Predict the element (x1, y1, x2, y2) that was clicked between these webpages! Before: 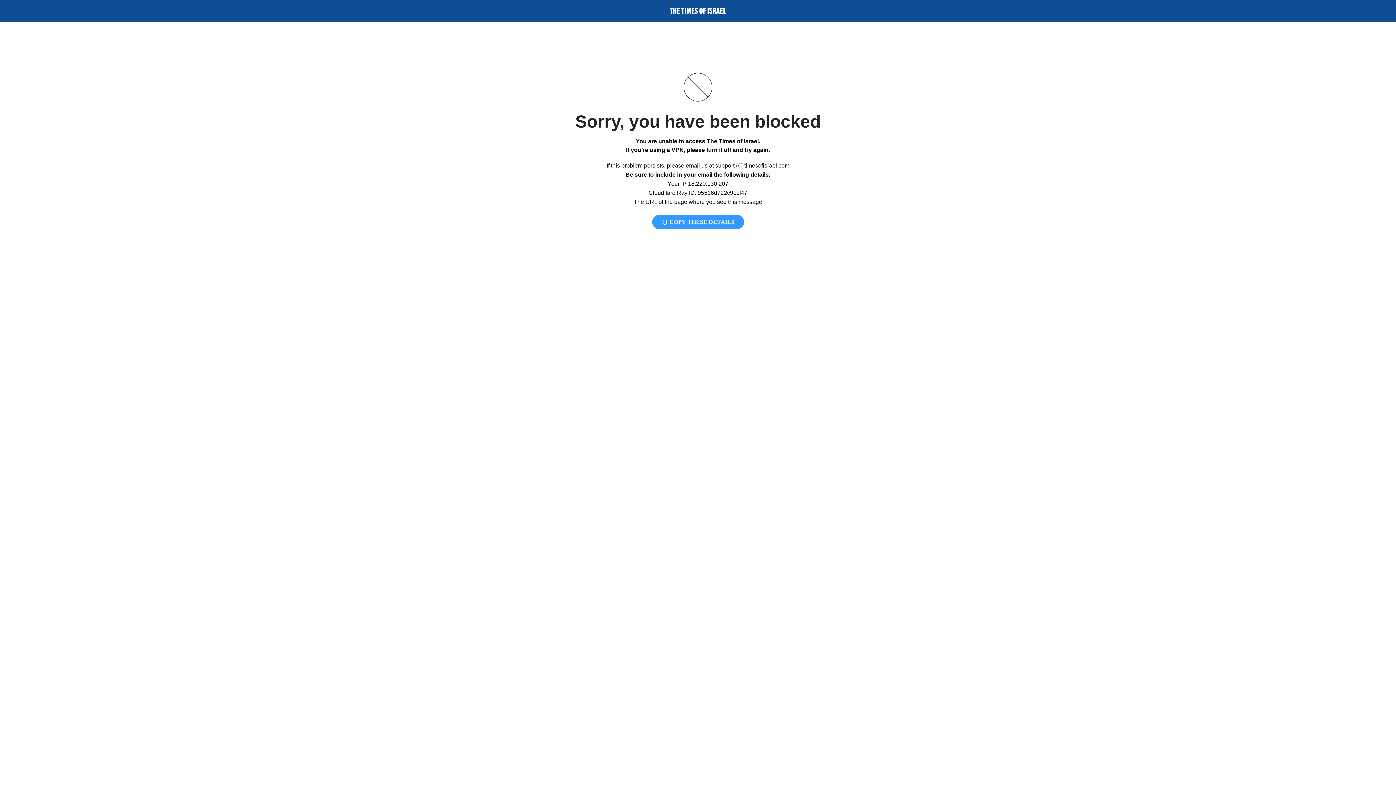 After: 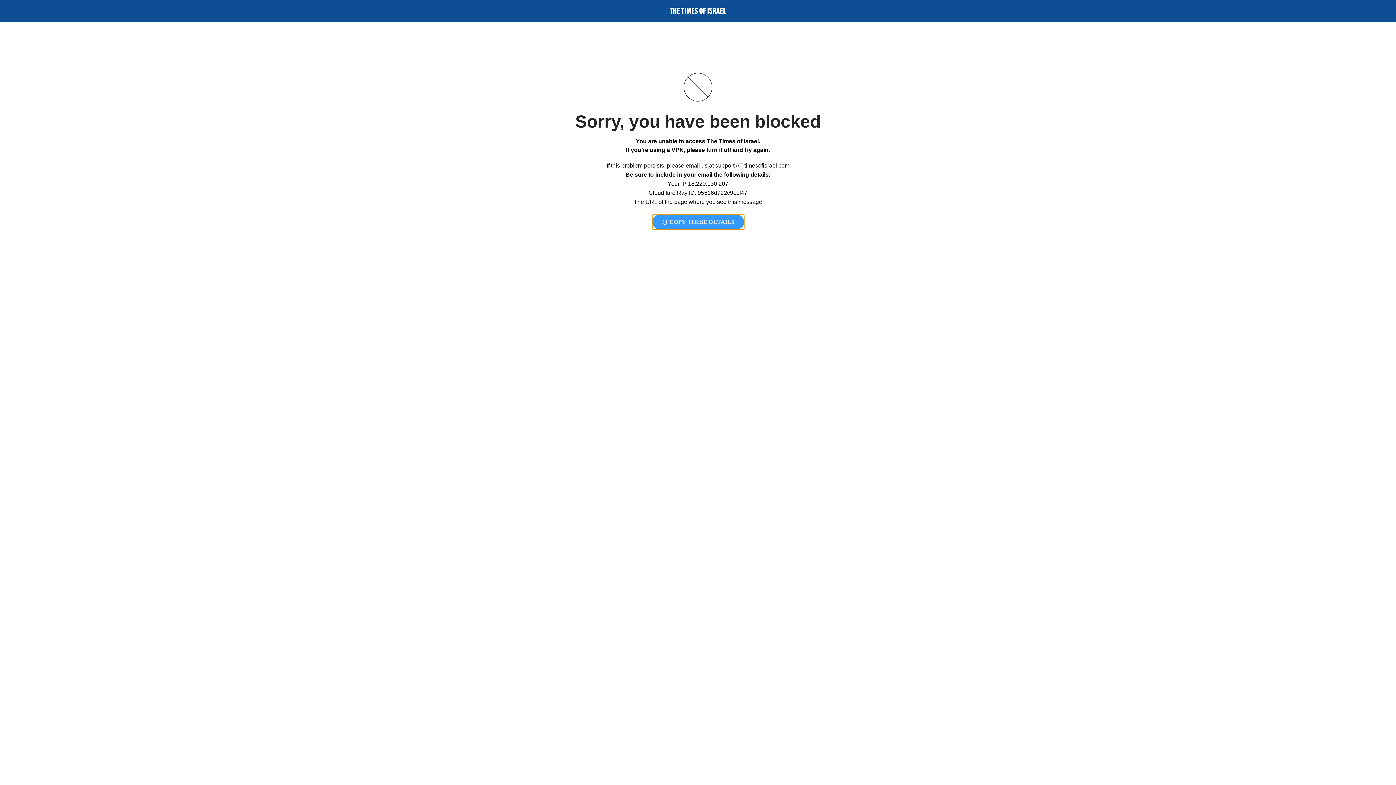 Action: bbox: (652, 214, 744, 229) label:  COPY THESE DETAILS